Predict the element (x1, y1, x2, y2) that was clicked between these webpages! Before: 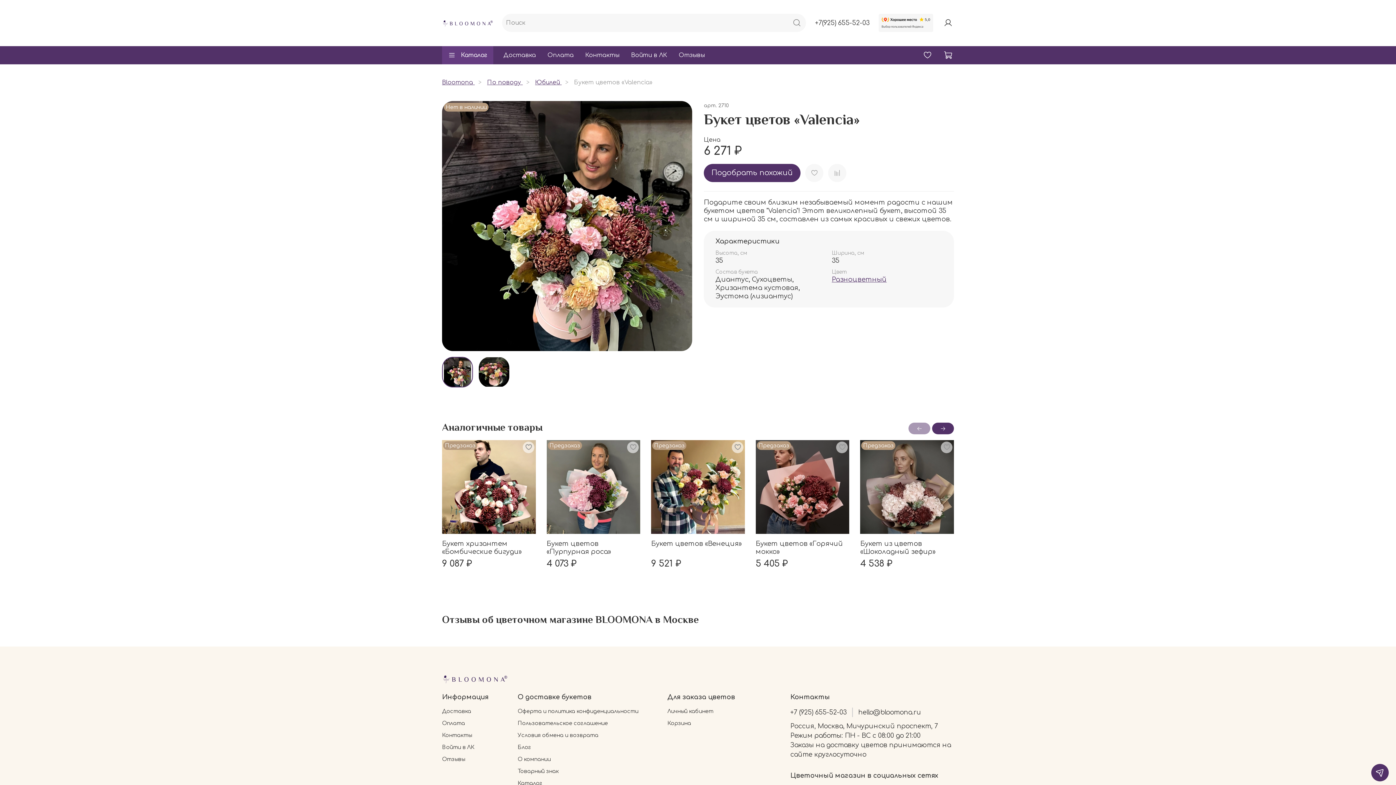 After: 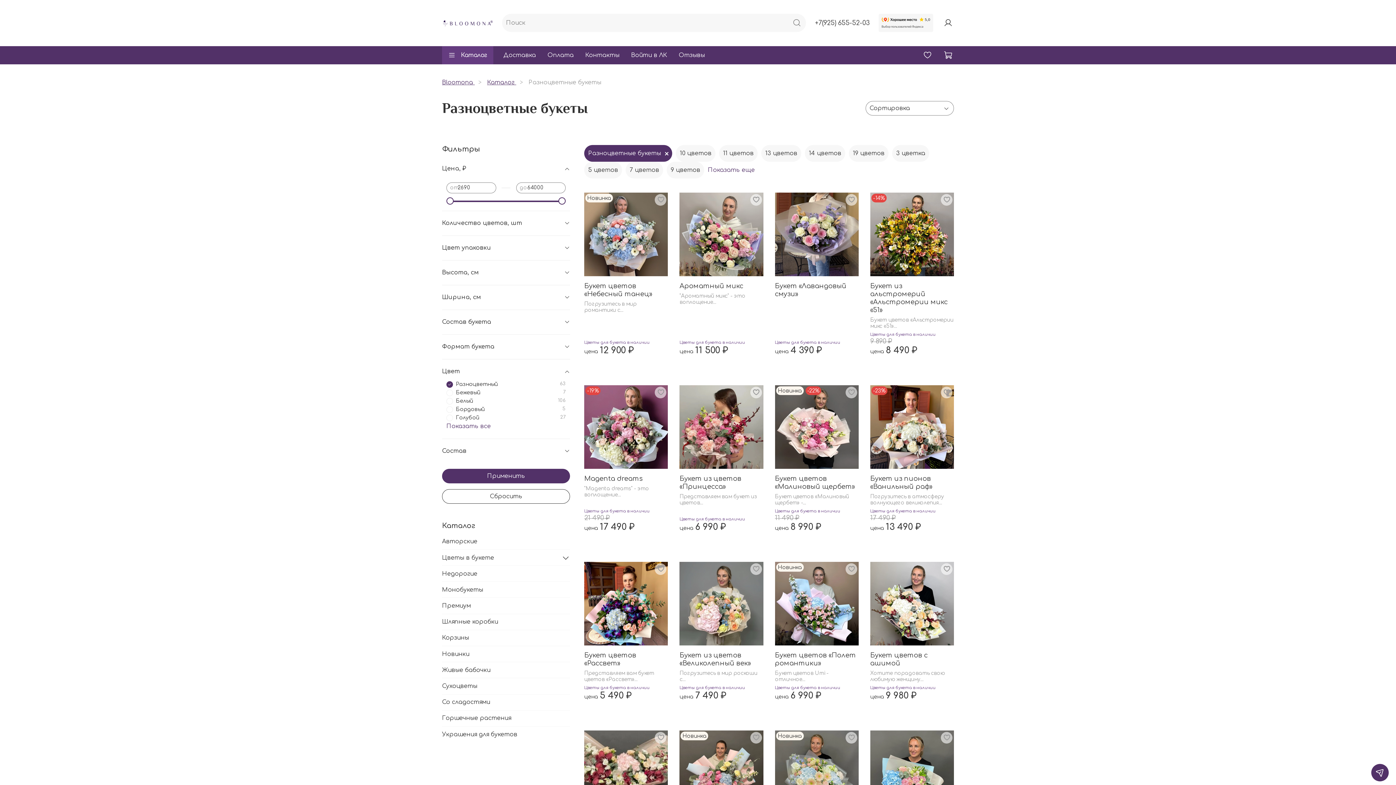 Action: bbox: (832, 275, 886, 283) label: Разноцветный